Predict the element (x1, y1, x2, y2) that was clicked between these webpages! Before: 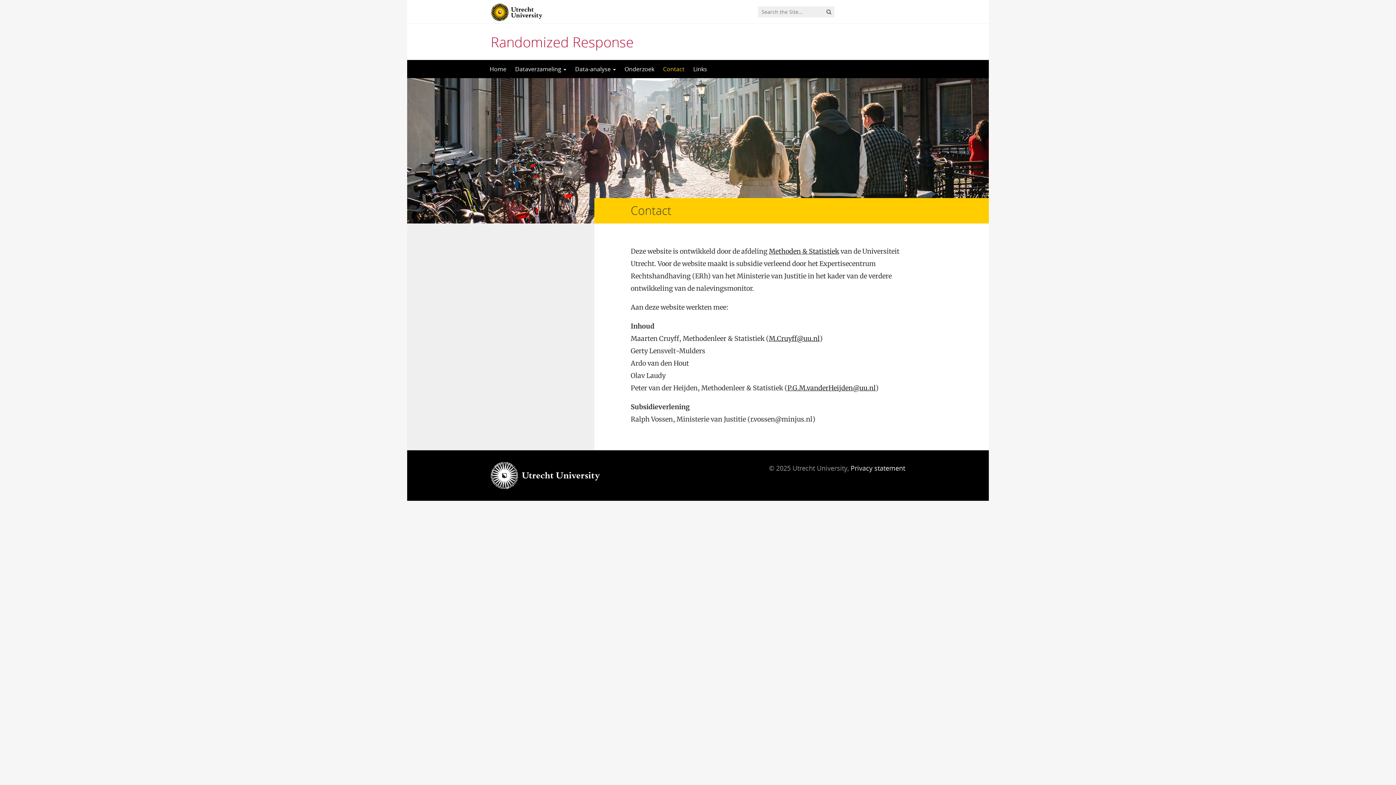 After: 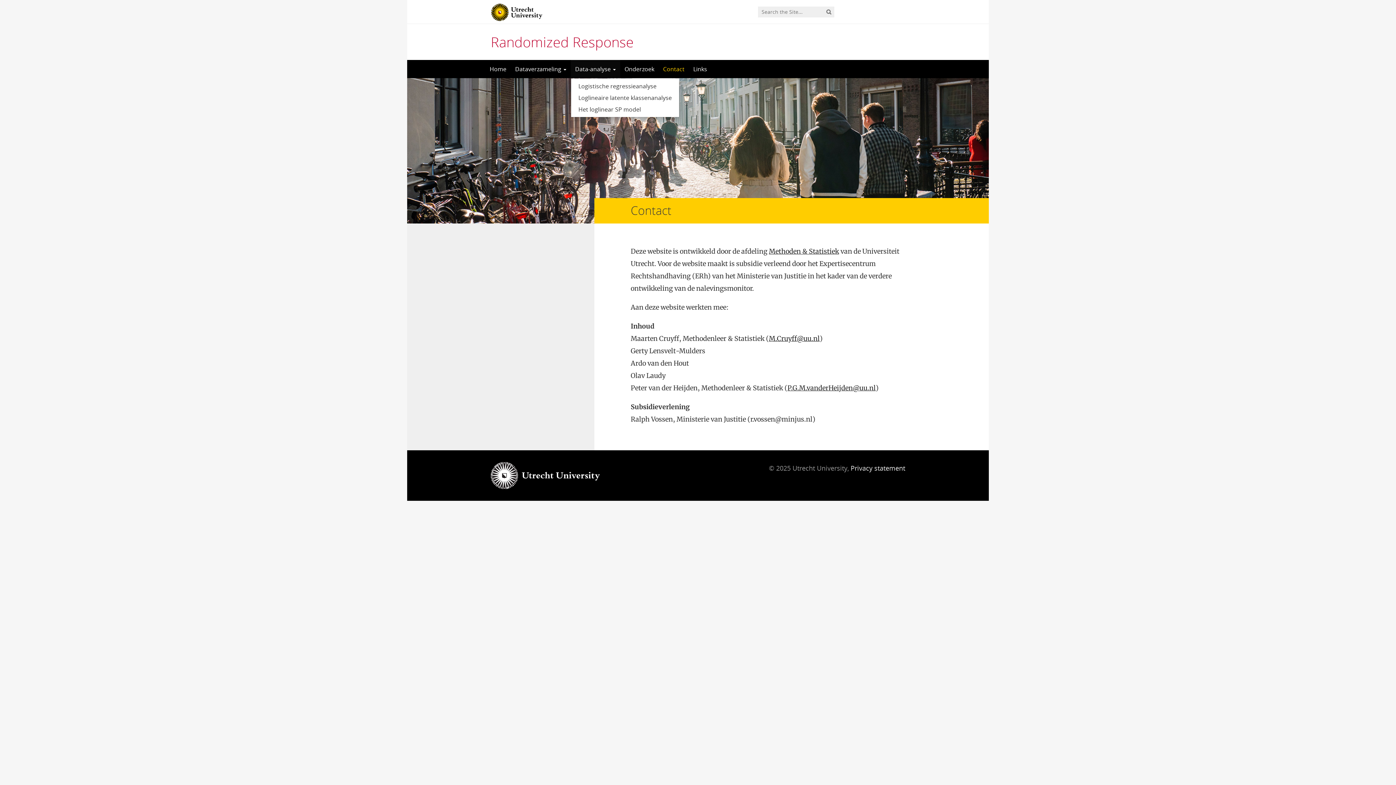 Action: bbox: (570, 60, 620, 78) label: Data-analyse 